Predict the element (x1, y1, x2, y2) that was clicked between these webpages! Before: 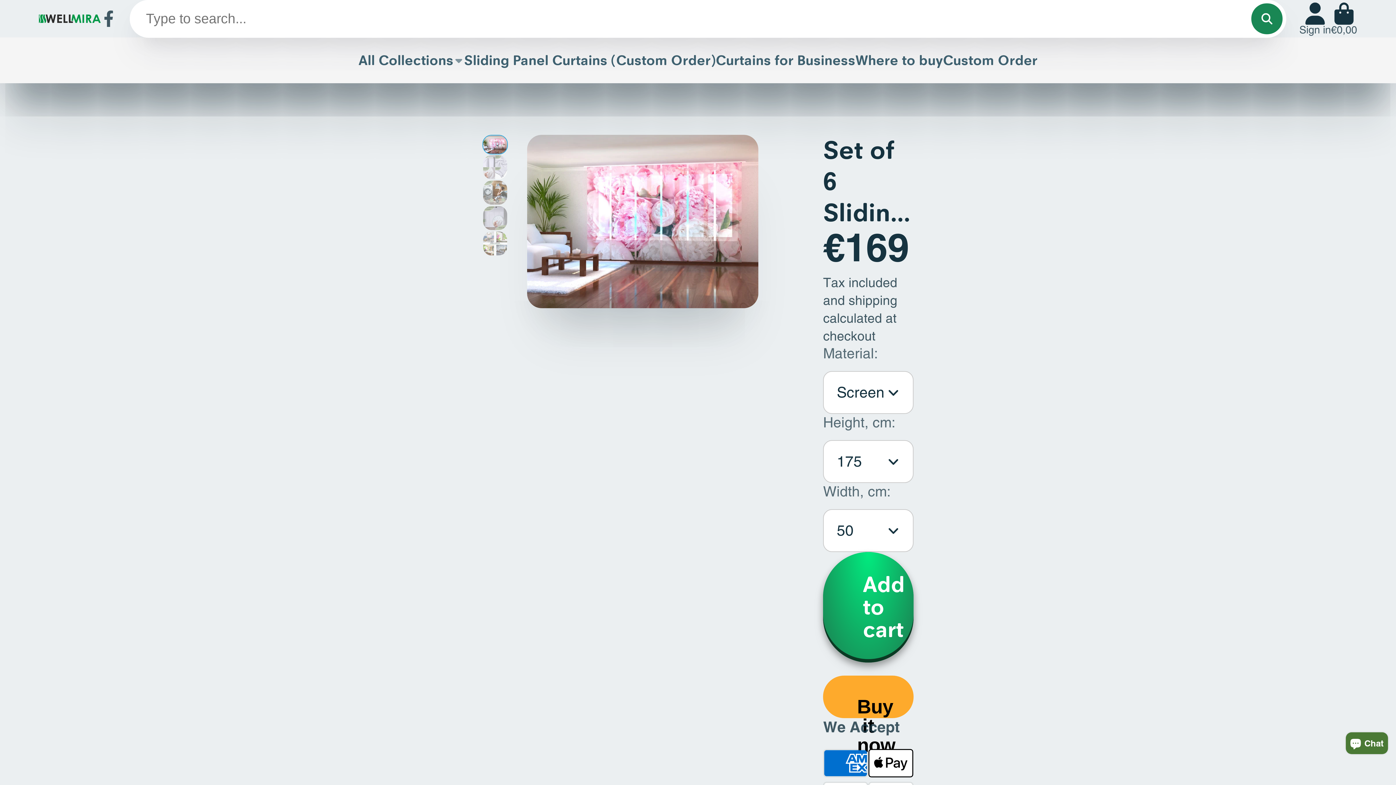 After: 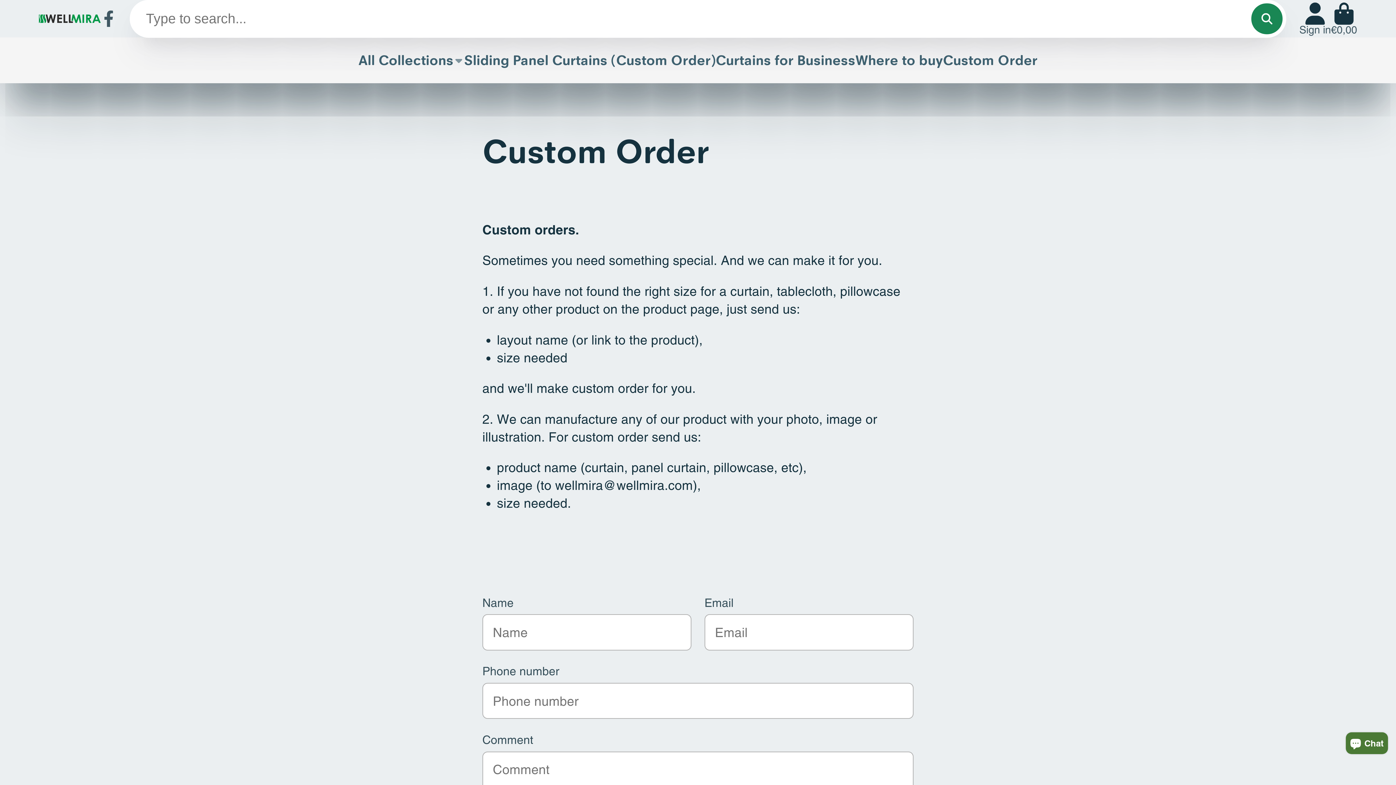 Action: bbox: (943, 37, 1037, 83) label: Custom Order